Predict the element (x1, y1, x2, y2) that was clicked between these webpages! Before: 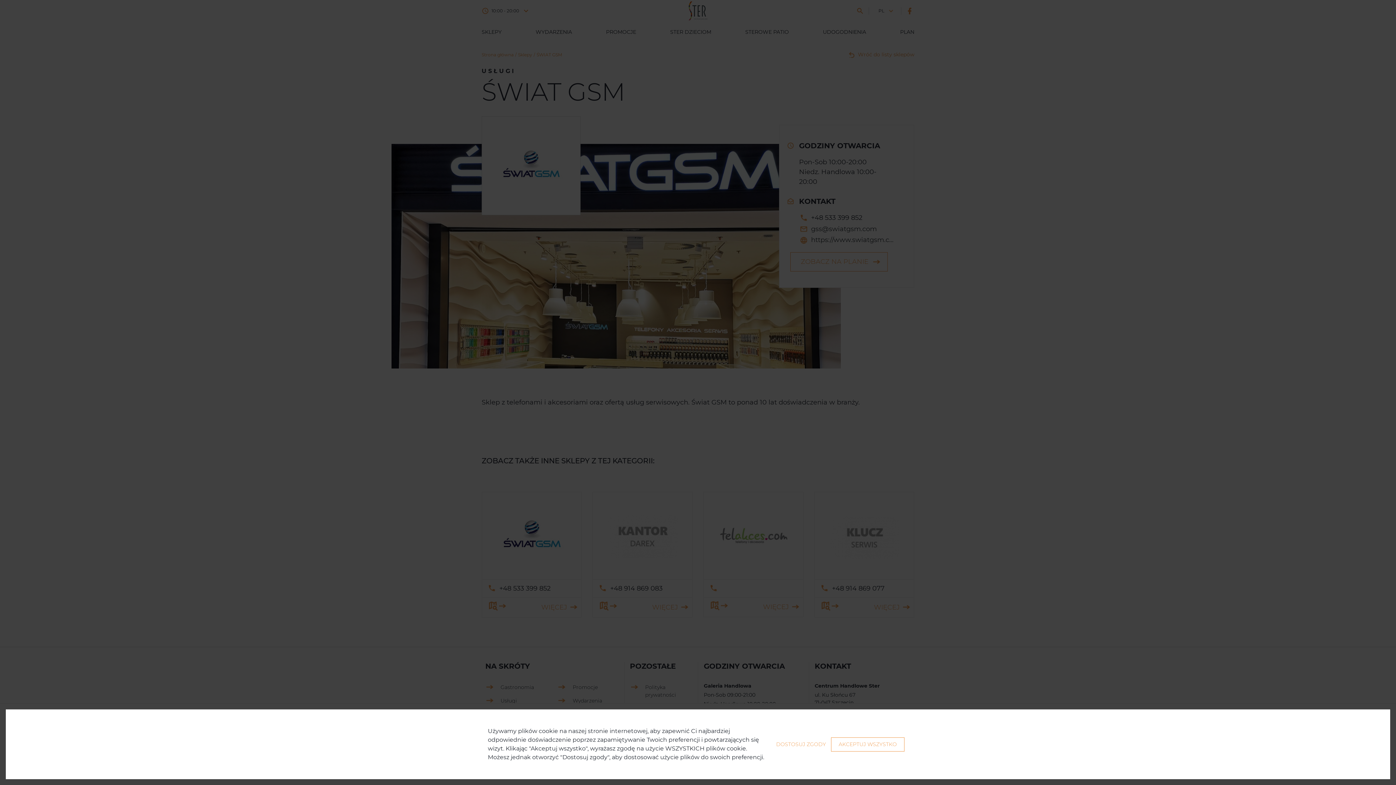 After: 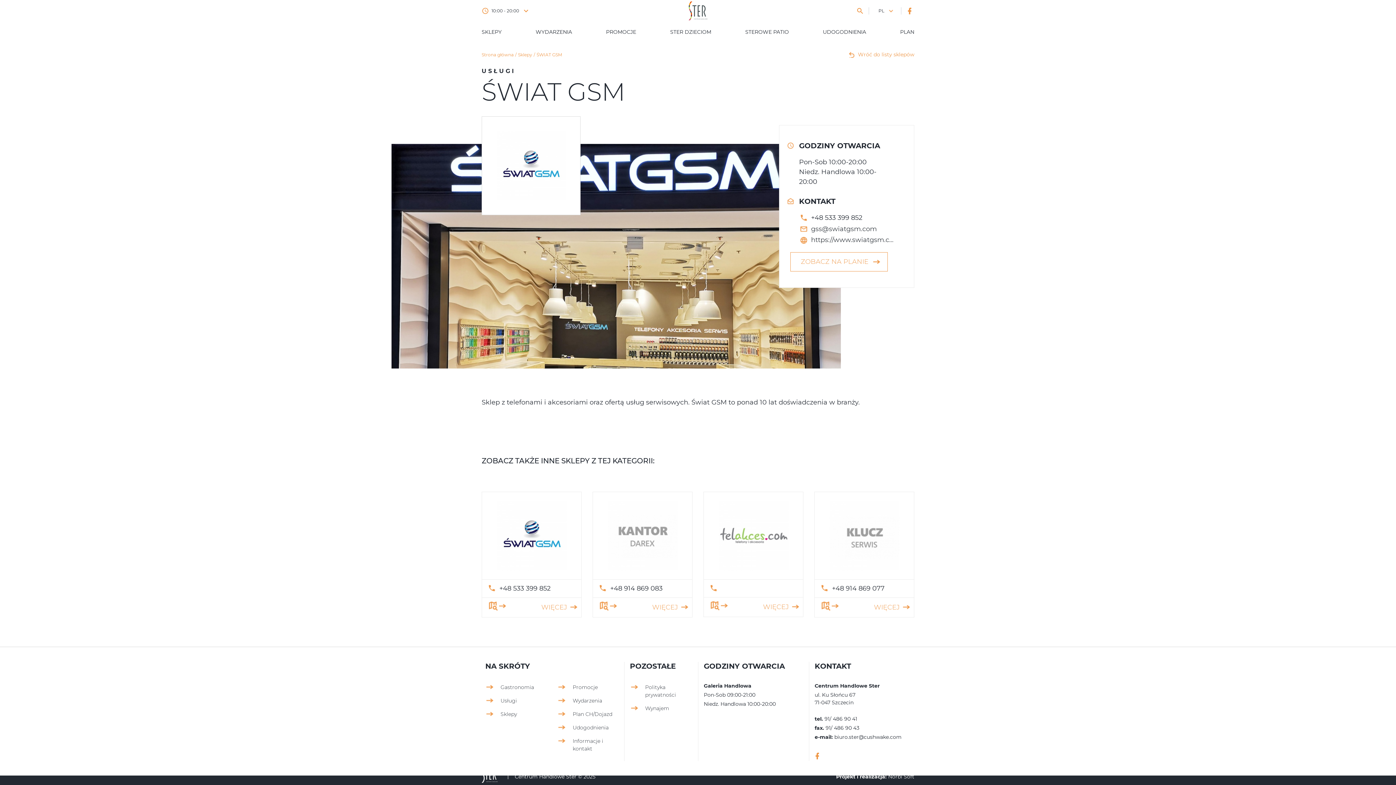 Action: bbox: (831, 737, 904, 751) label: AKCEPTUJ WSZYSTKO